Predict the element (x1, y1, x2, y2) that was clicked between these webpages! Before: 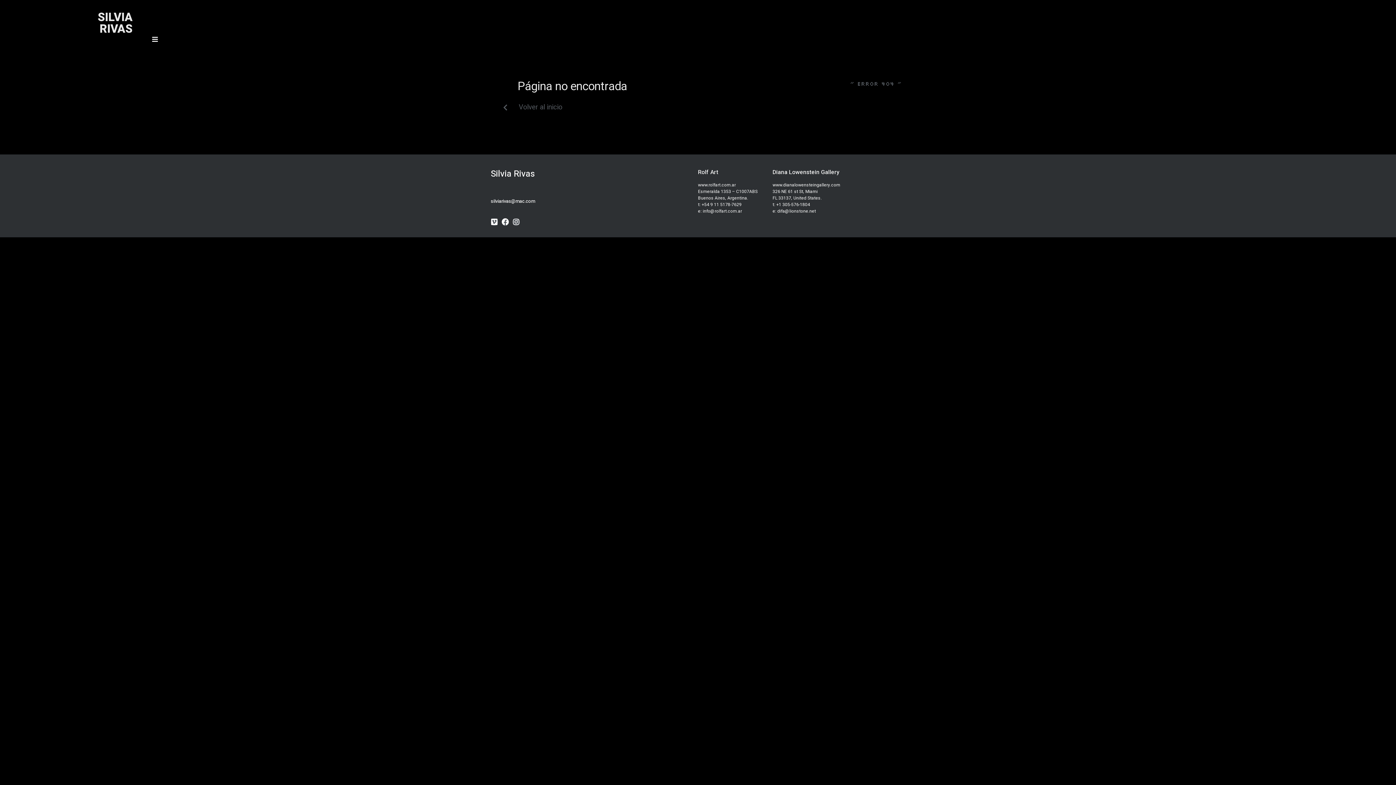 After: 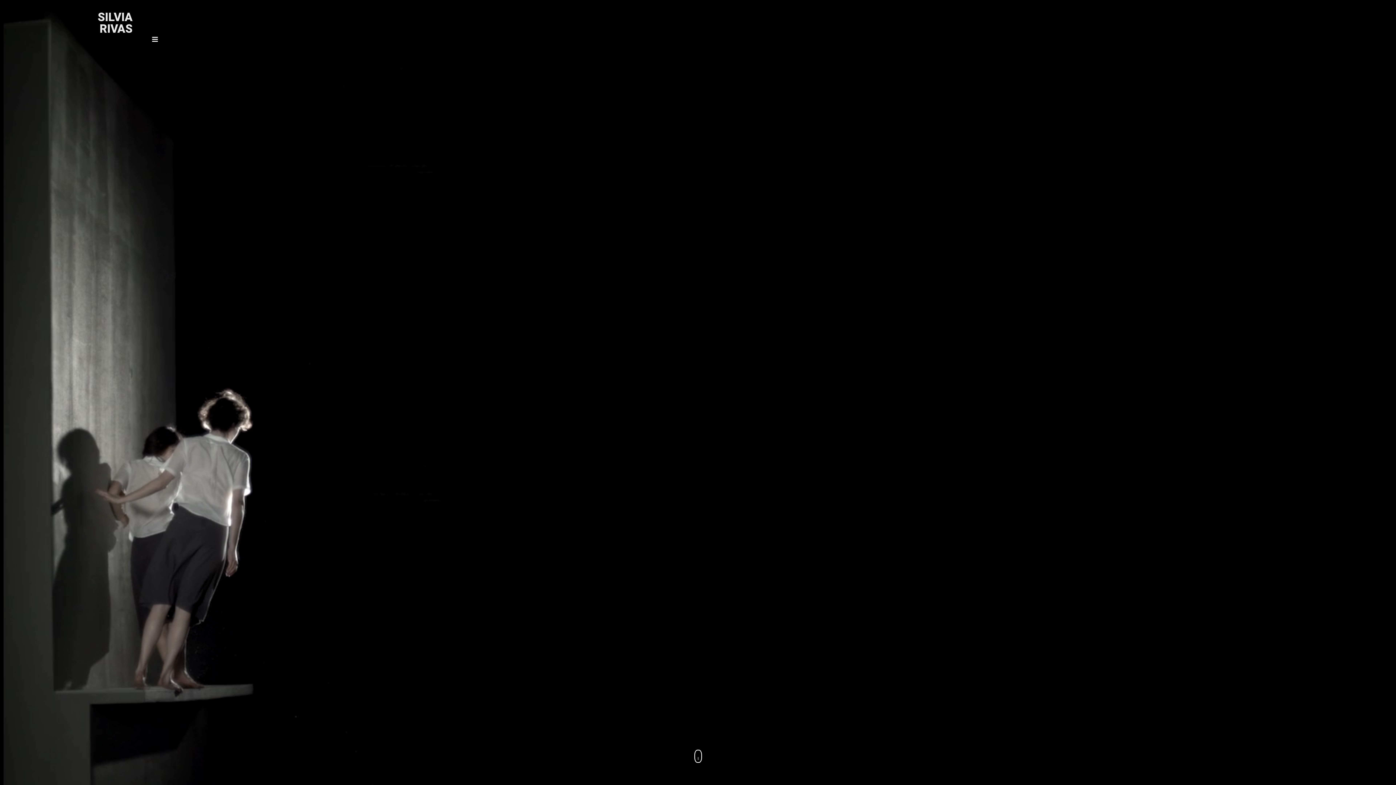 Action: label: Volver al inicio bbox: (494, 99, 571, 116)